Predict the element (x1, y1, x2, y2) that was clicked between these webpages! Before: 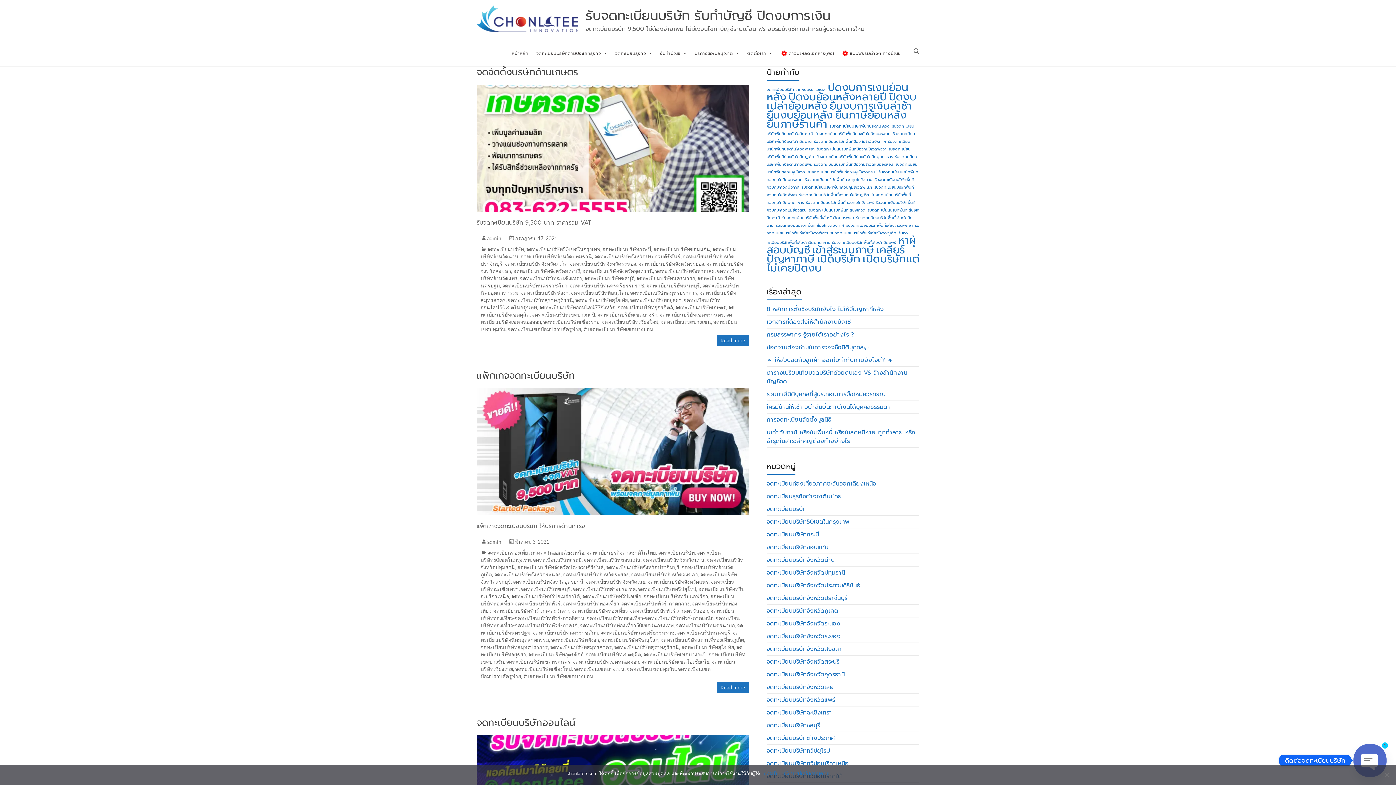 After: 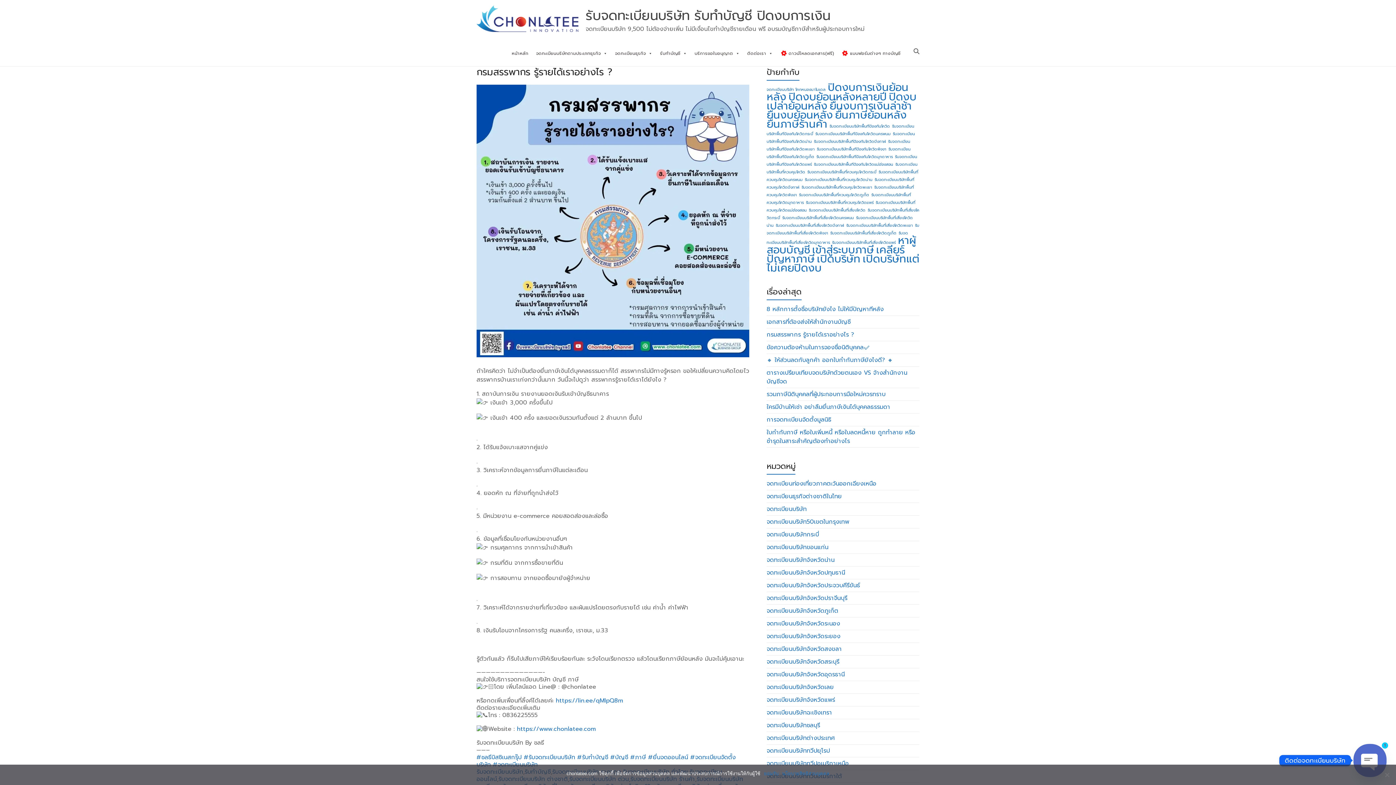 Action: bbox: (766, 330, 854, 339) label: กรมสรรพากร รู้รายได้เราอย่างไร ?